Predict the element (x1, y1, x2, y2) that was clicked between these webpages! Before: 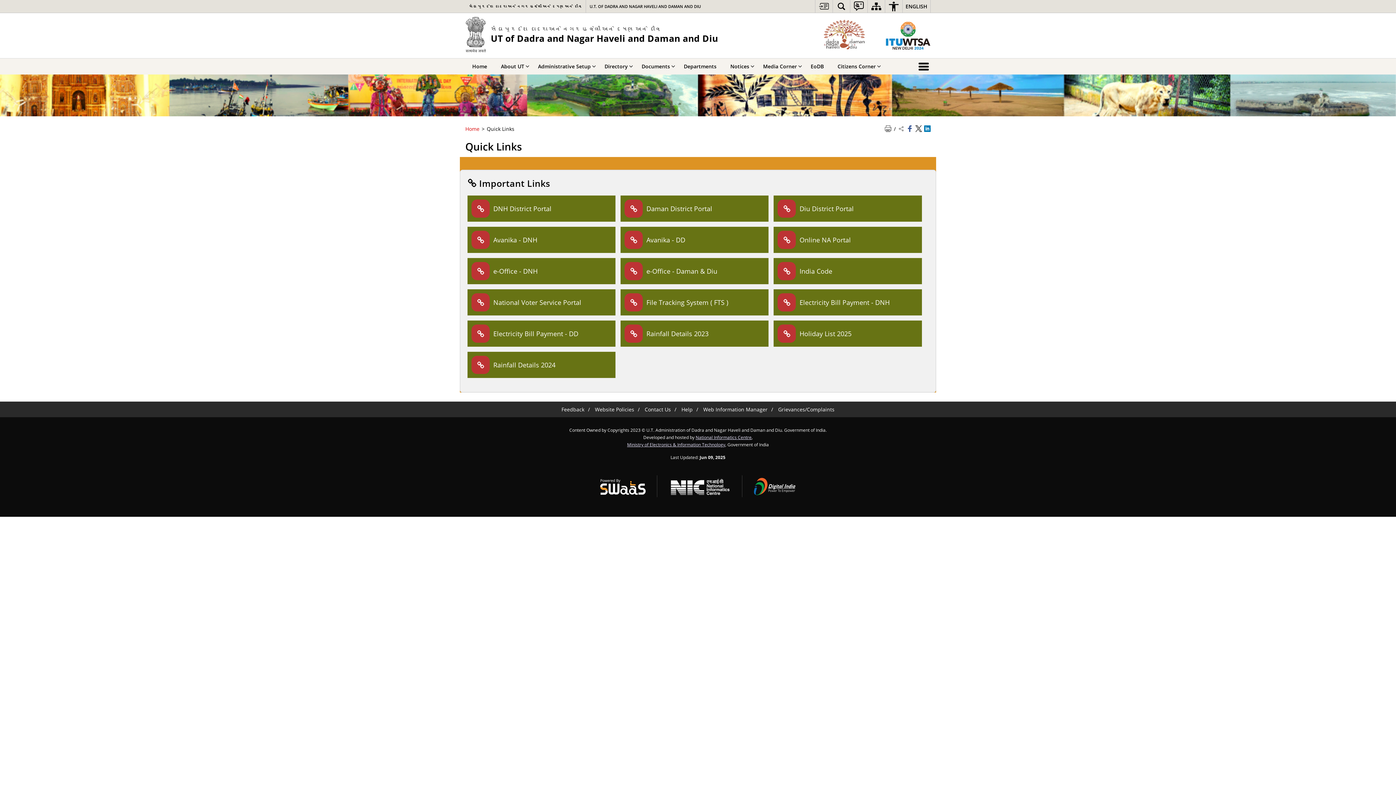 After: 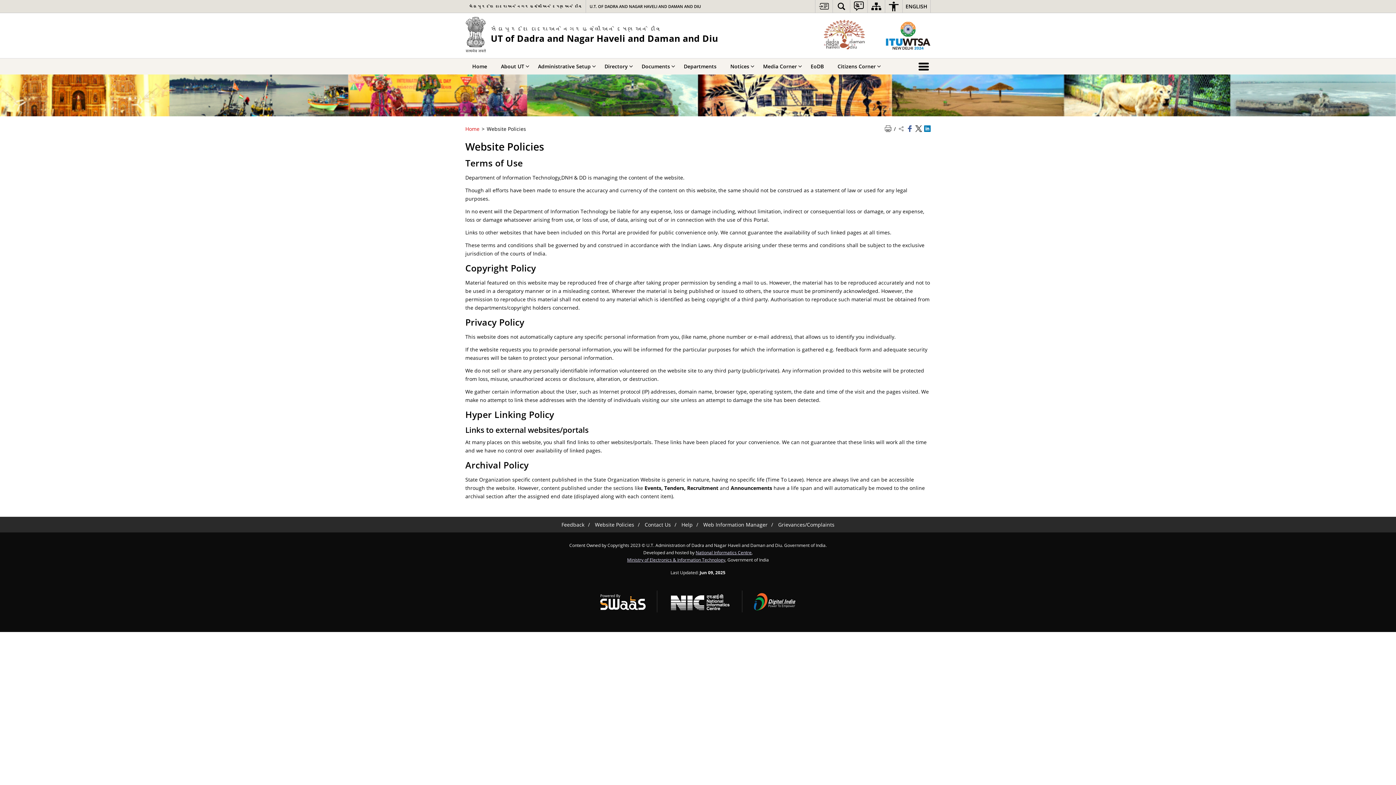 Action: bbox: (595, 406, 634, 413) label: Website Policies